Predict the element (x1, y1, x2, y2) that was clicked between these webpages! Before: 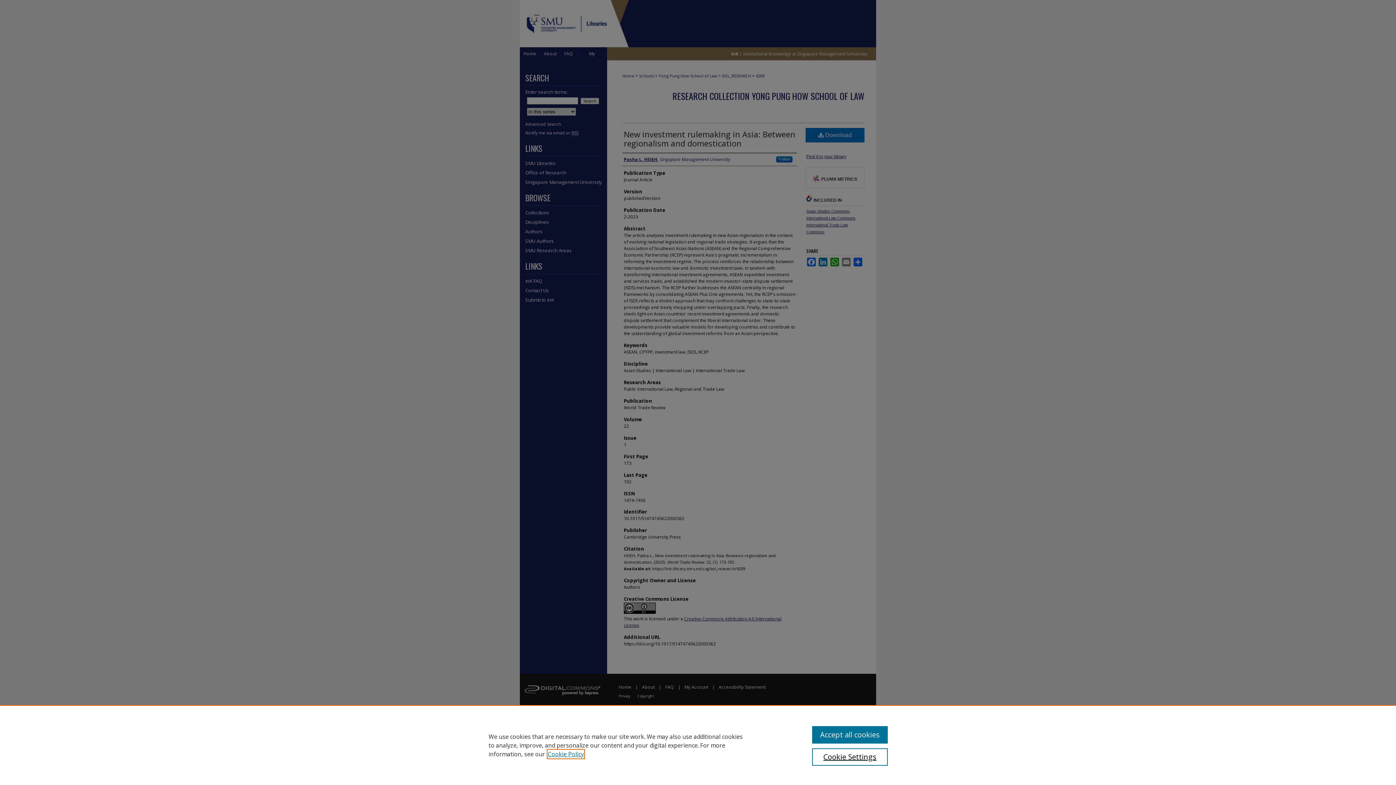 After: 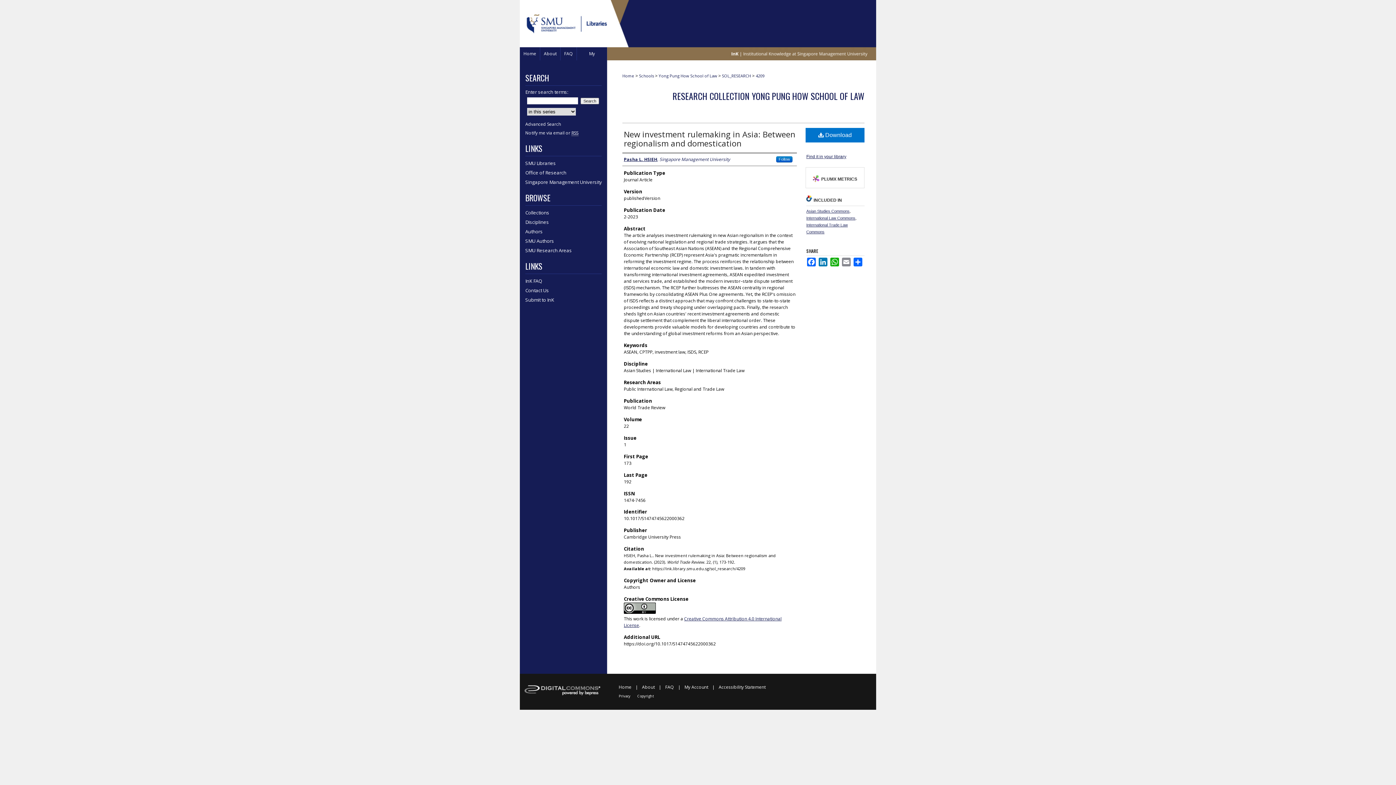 Action: label: Accept all cookies bbox: (812, 726, 887, 744)